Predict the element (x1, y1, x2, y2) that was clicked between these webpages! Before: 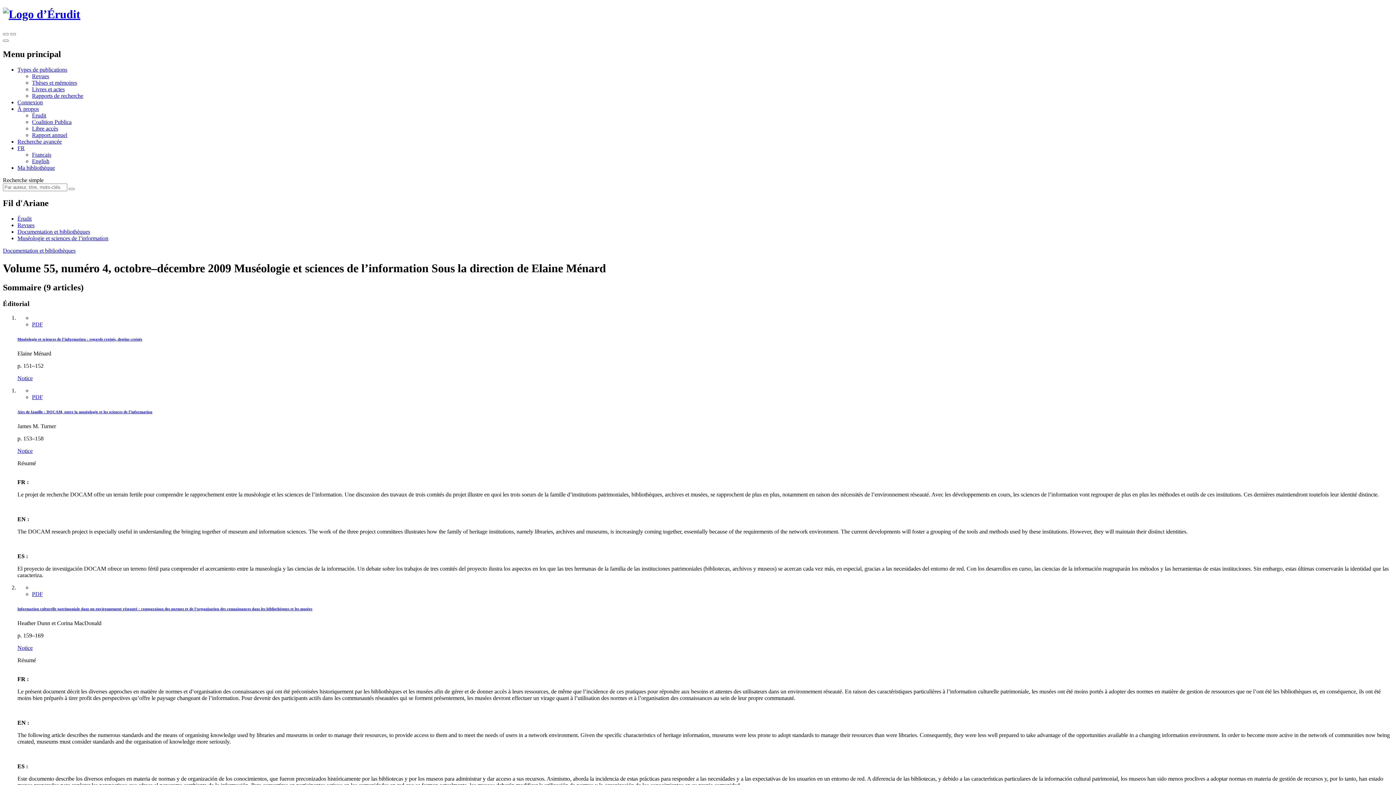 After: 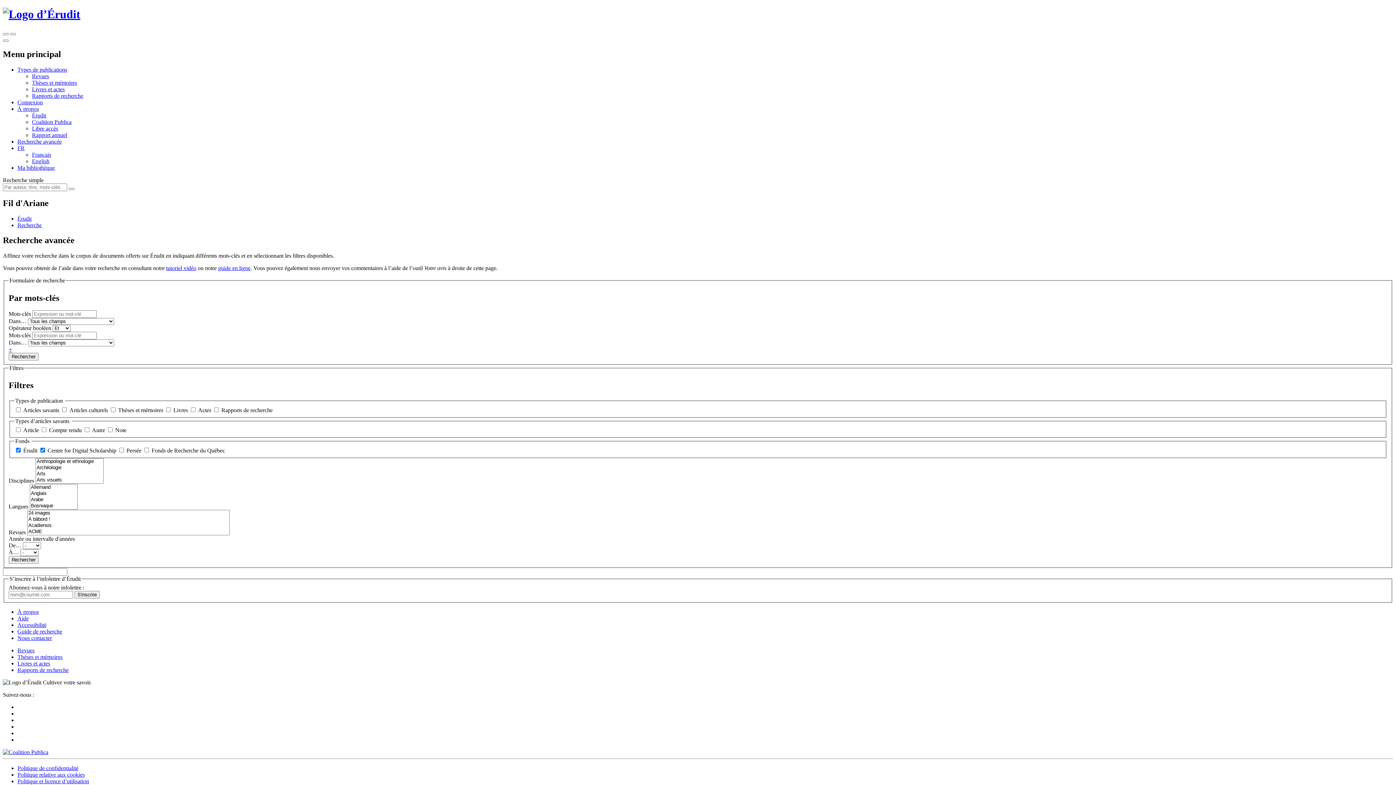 Action: label: Recherche avancée bbox: (17, 138, 61, 144)